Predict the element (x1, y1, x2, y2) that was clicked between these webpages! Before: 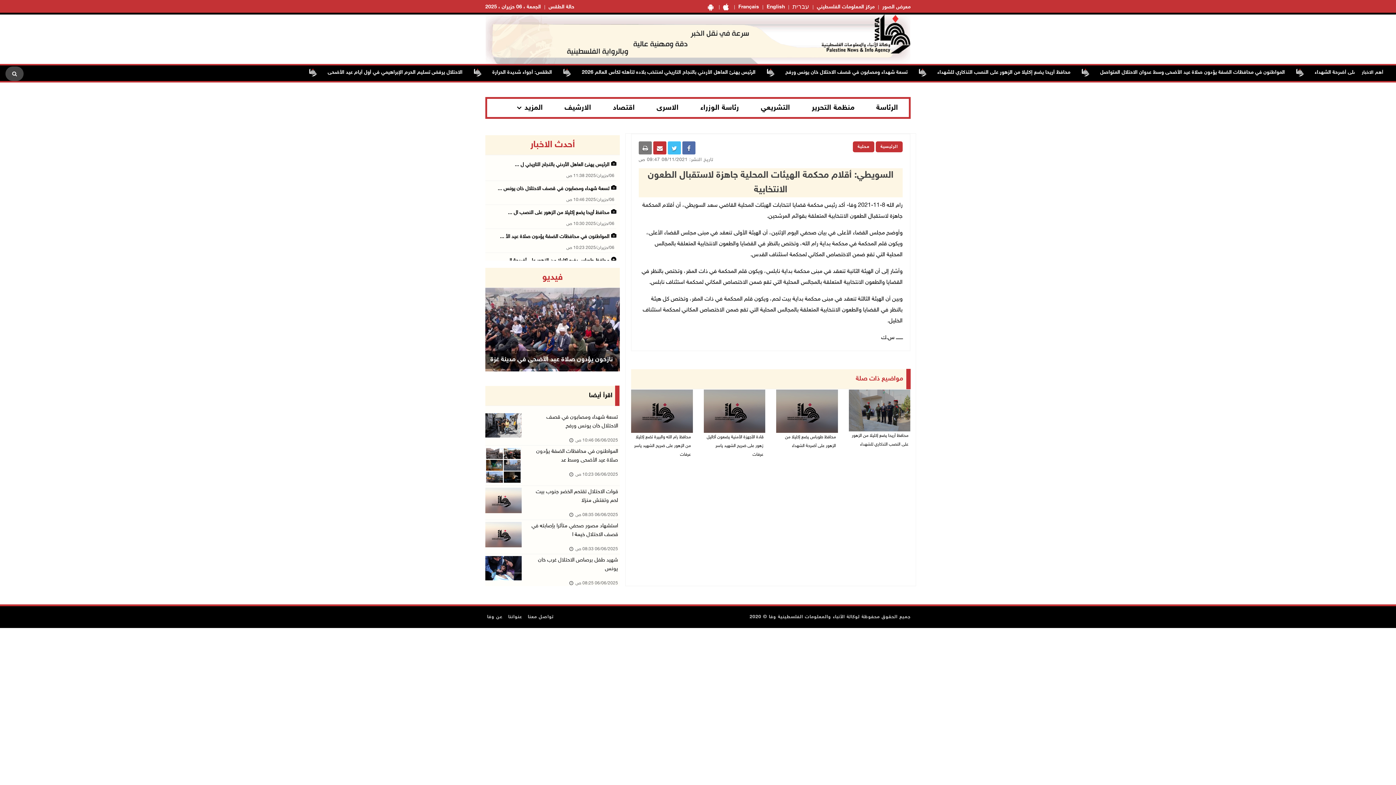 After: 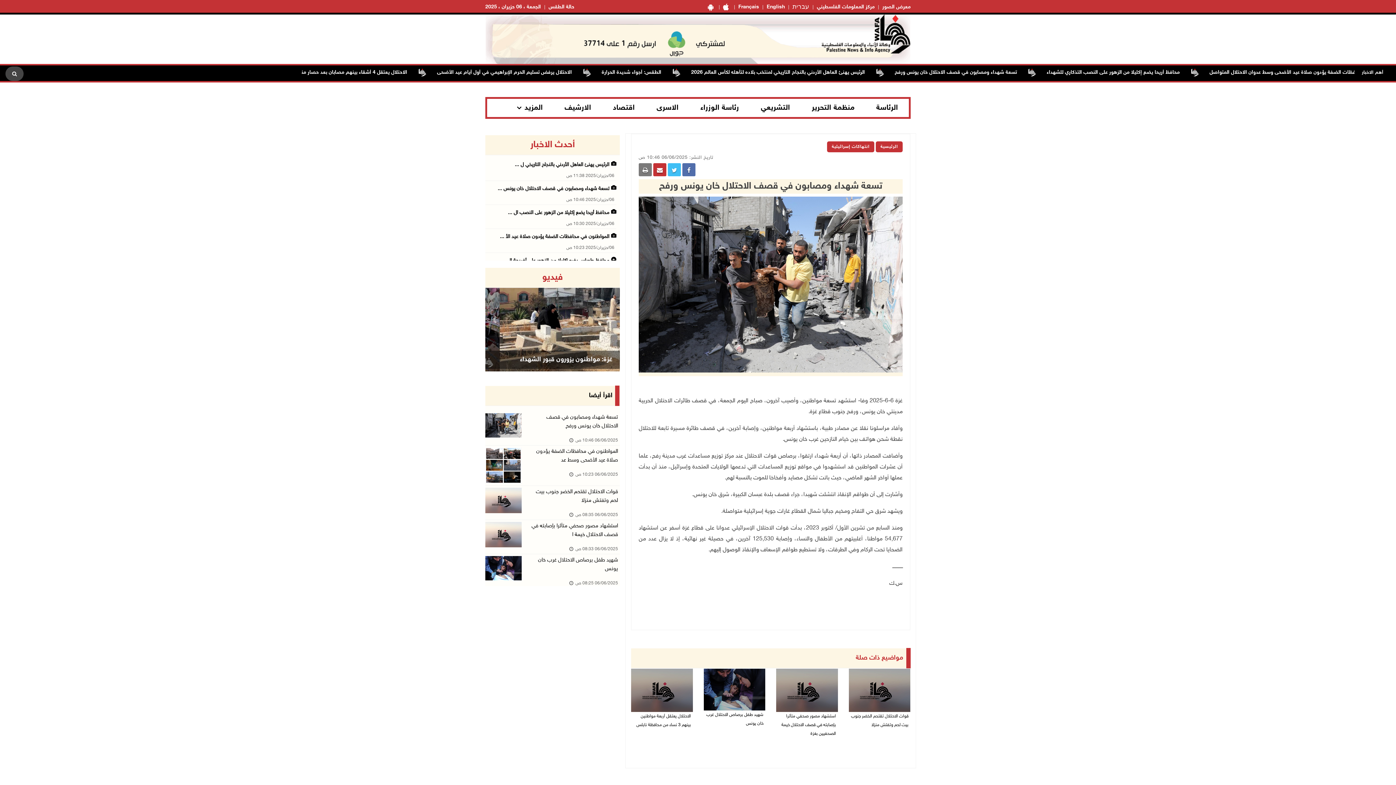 Action: bbox: (485, 413, 521, 443)